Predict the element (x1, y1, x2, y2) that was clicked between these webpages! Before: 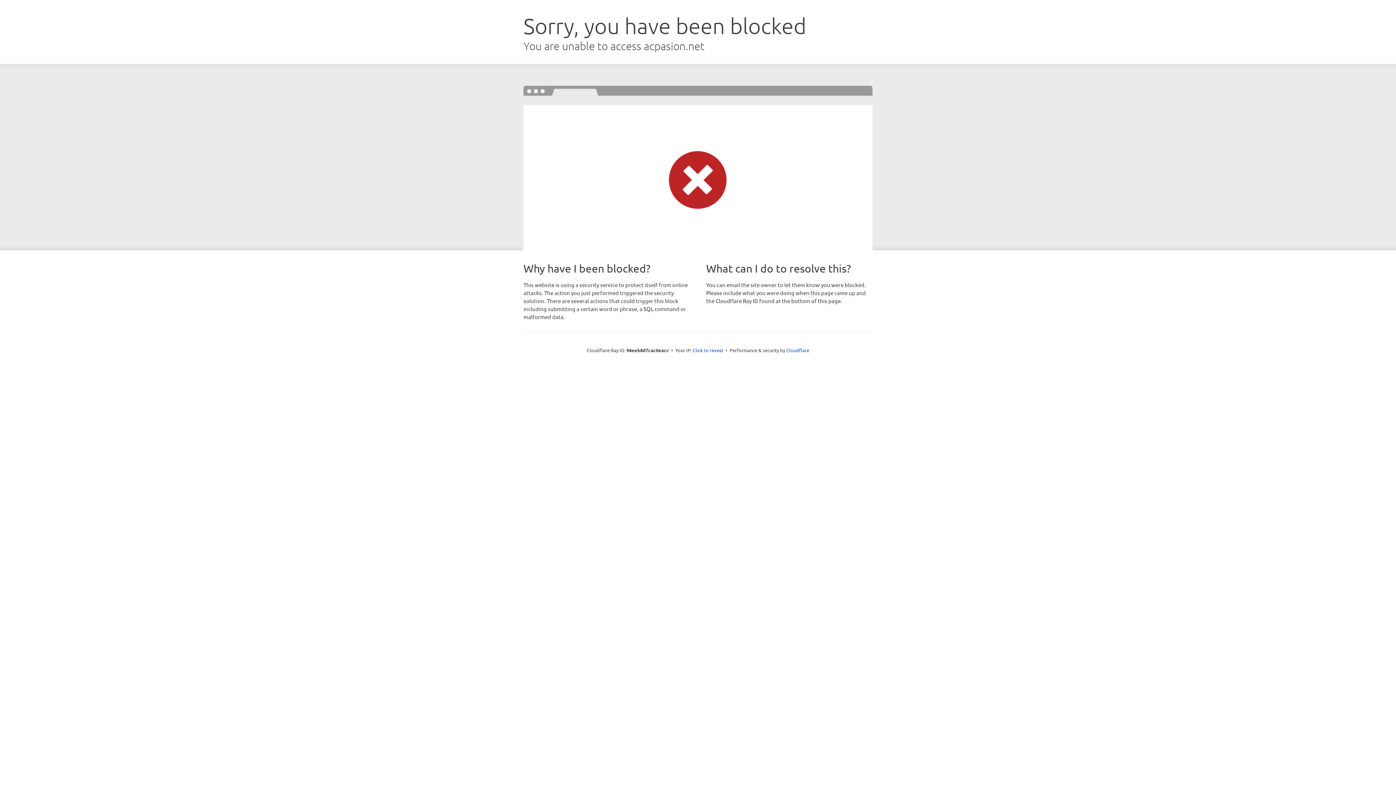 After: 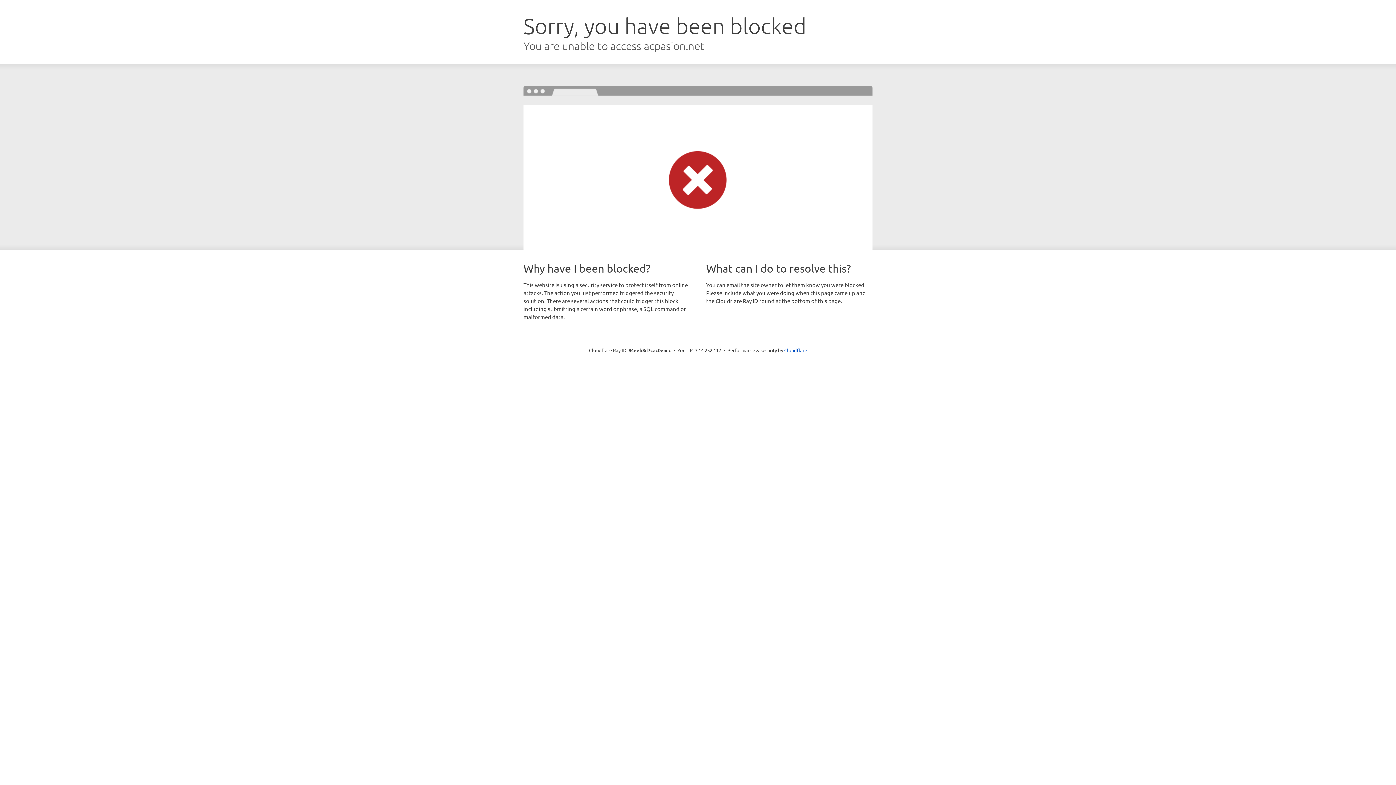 Action: bbox: (692, 346, 723, 353) label: Click to reveal